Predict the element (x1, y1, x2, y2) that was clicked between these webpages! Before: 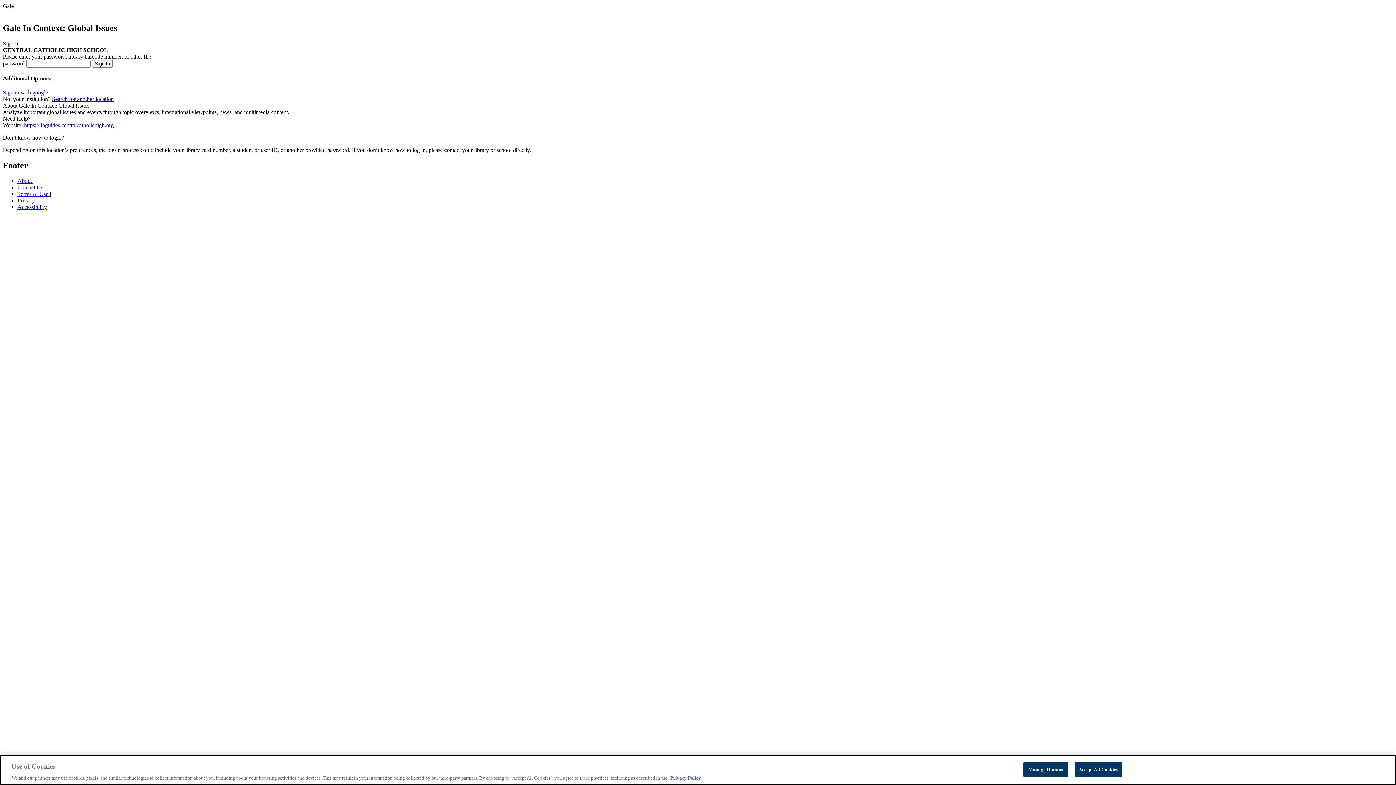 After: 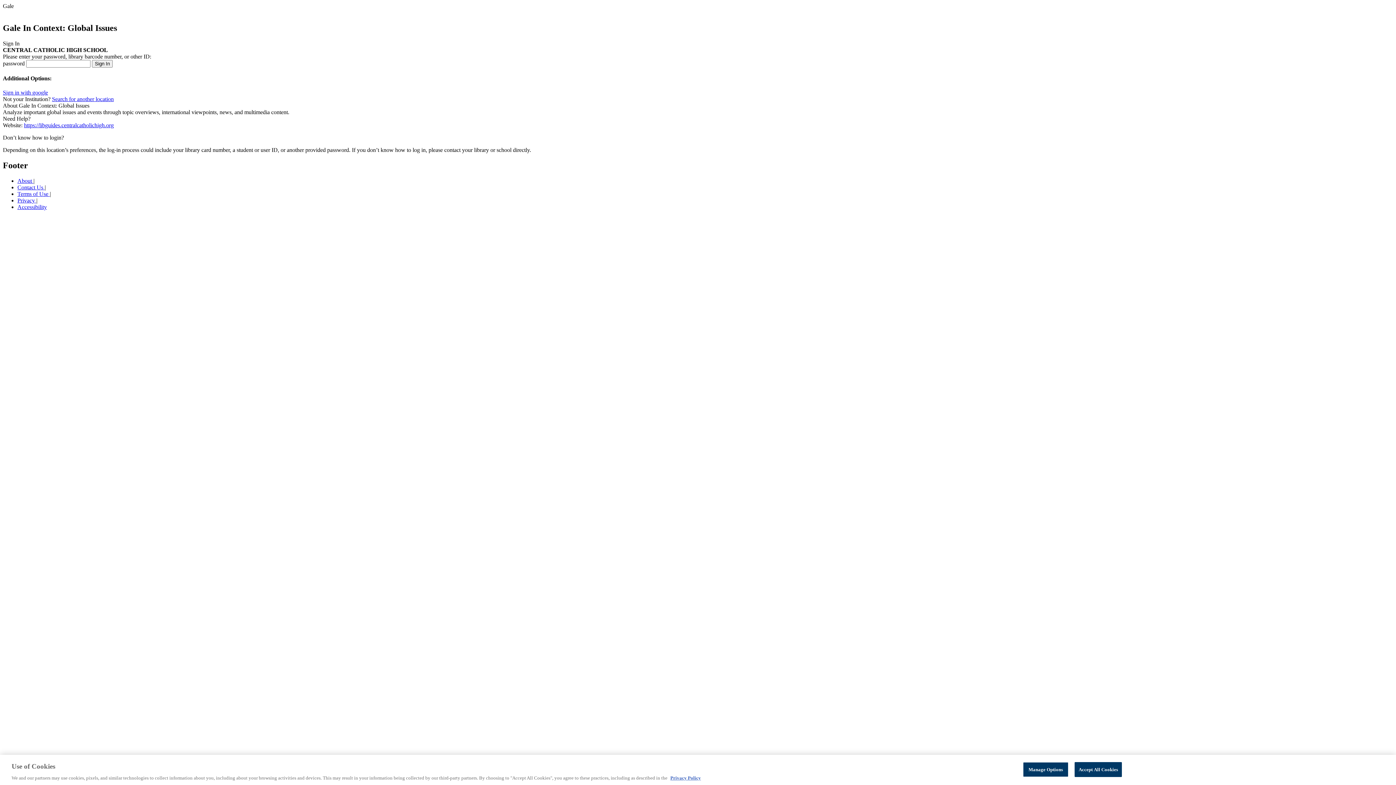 Action: label: About  bbox: (17, 177, 33, 184)